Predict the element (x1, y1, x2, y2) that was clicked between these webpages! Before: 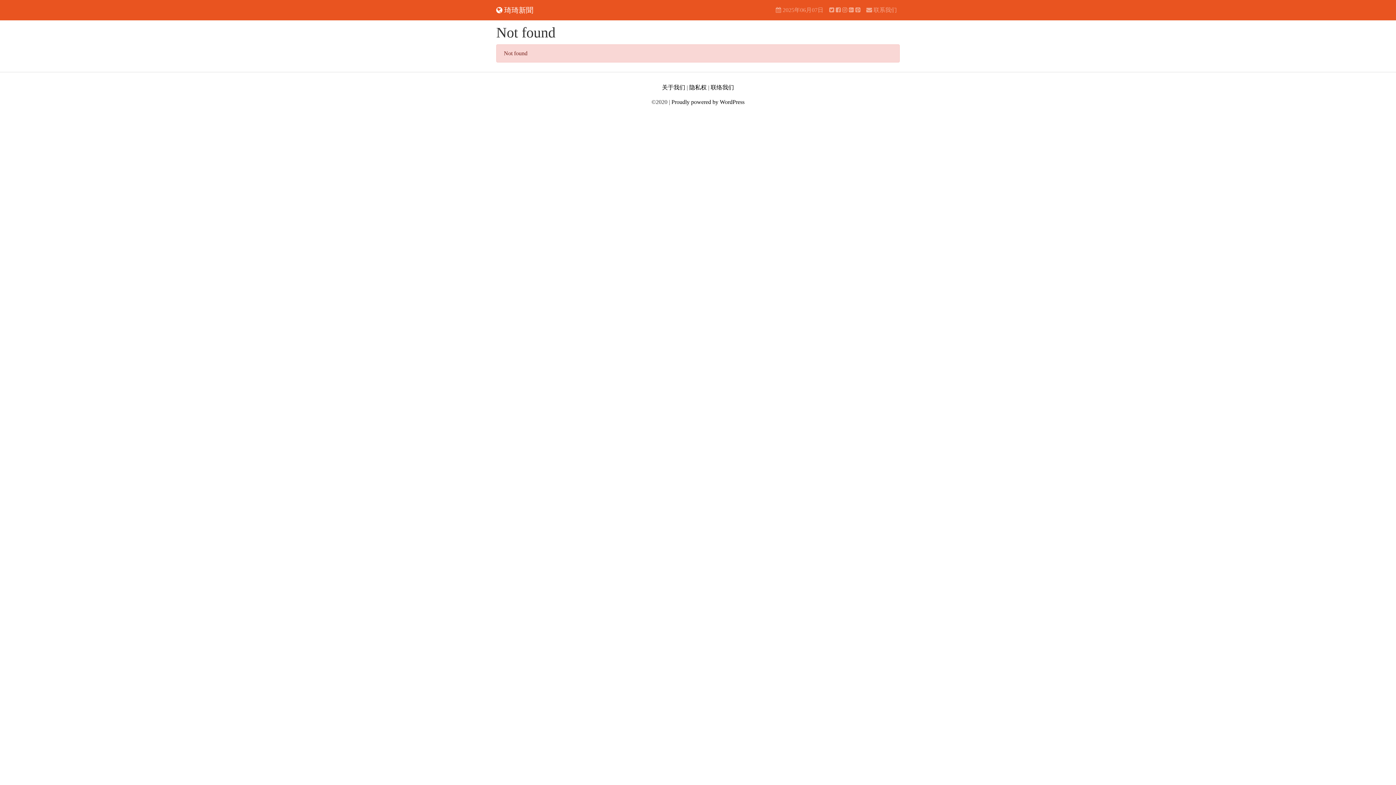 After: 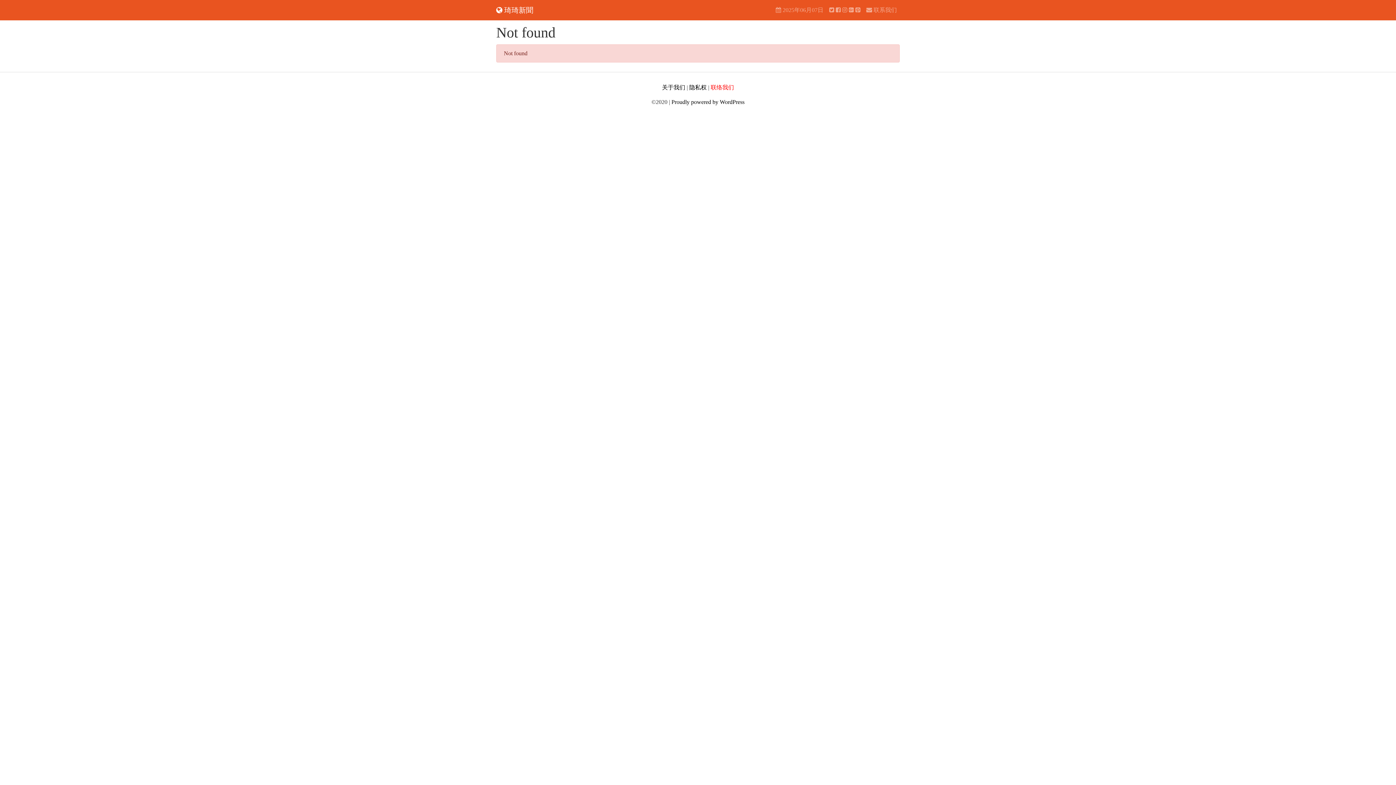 Action: label: 联络我们 bbox: (710, 84, 734, 90)